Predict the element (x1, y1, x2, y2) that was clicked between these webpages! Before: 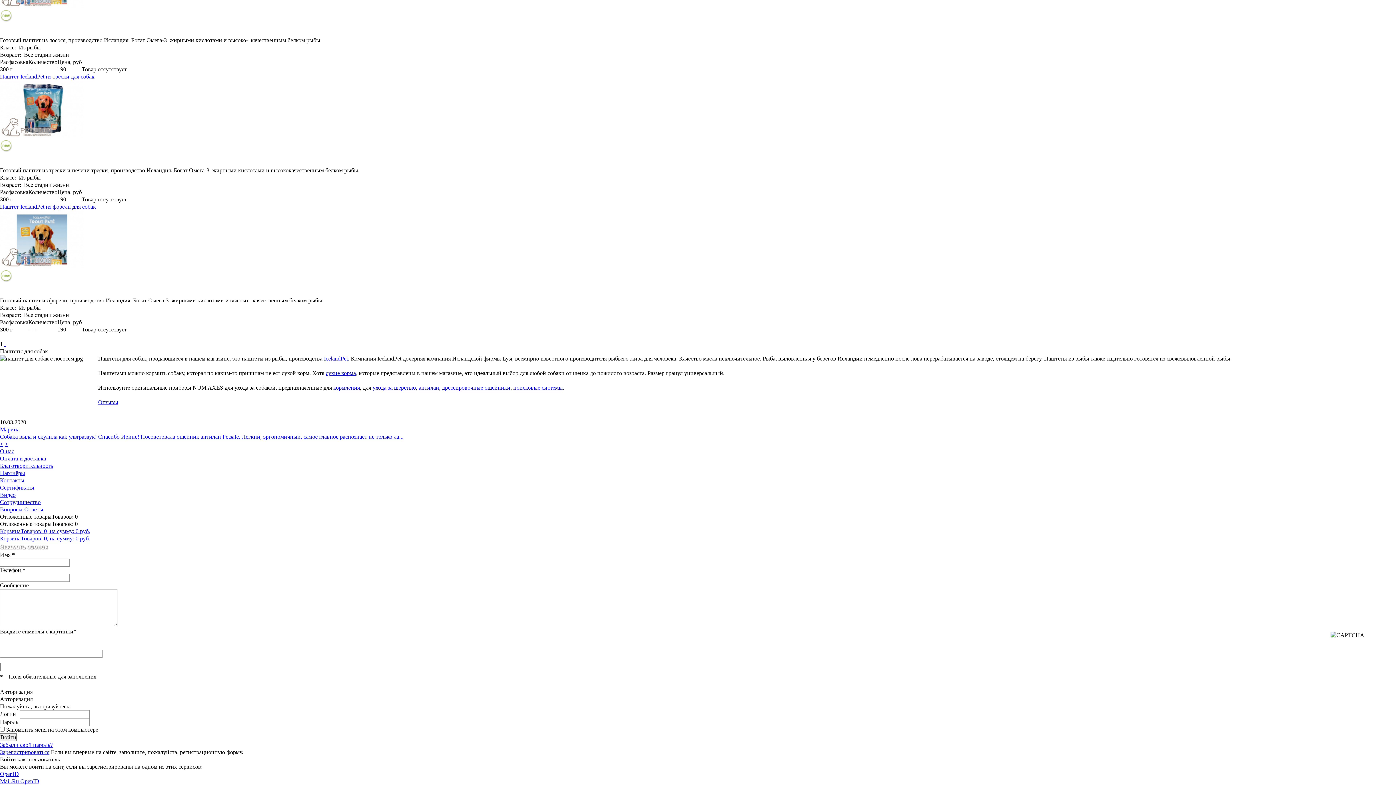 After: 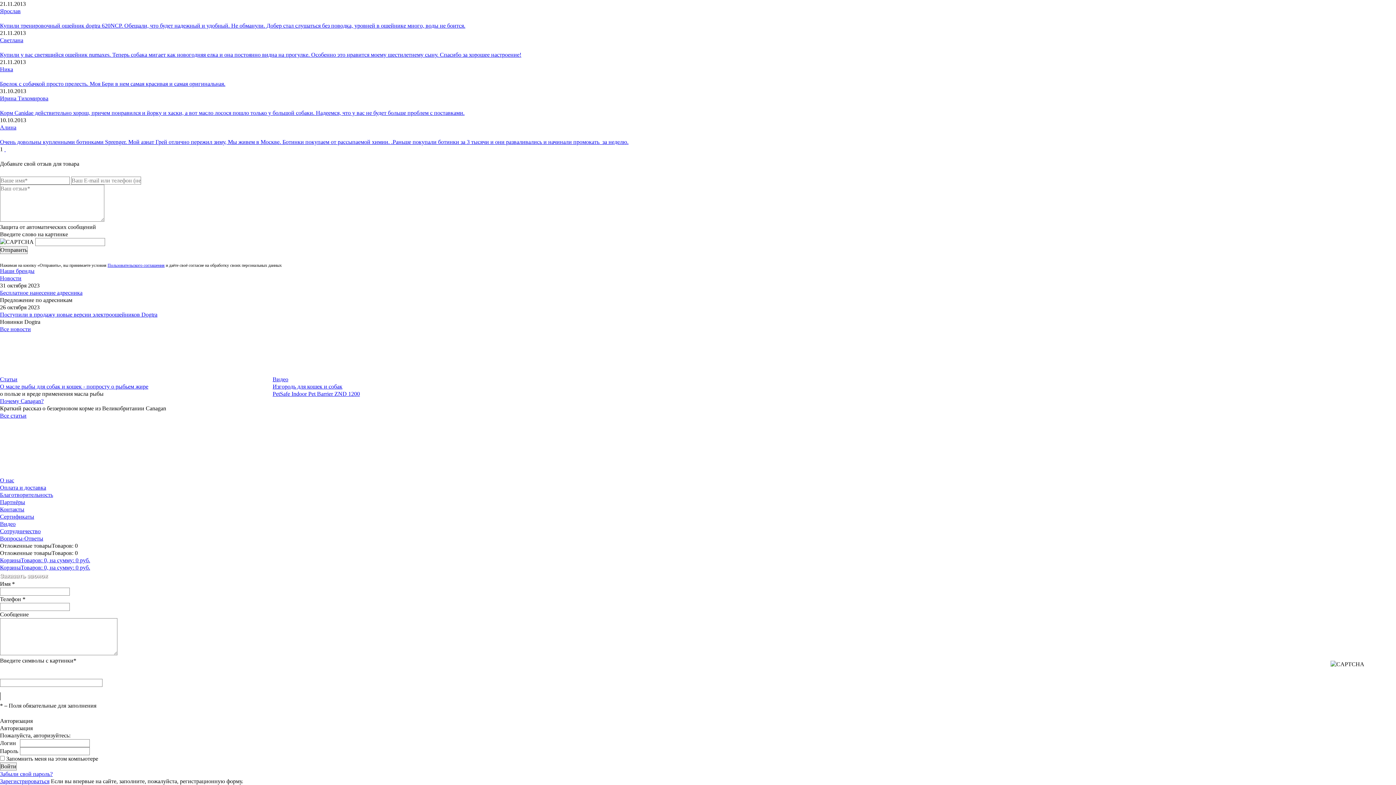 Action: label: Отзывы bbox: (98, 399, 118, 405)